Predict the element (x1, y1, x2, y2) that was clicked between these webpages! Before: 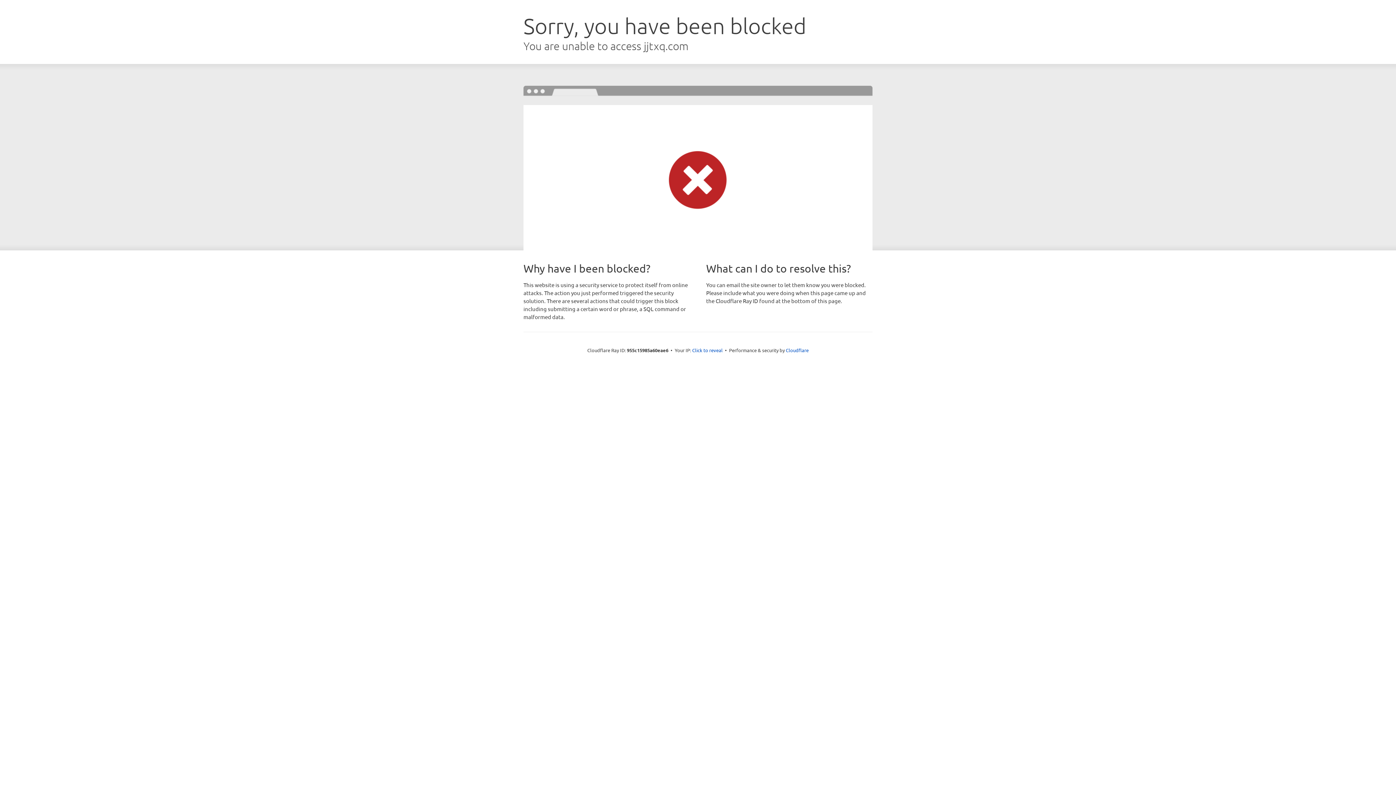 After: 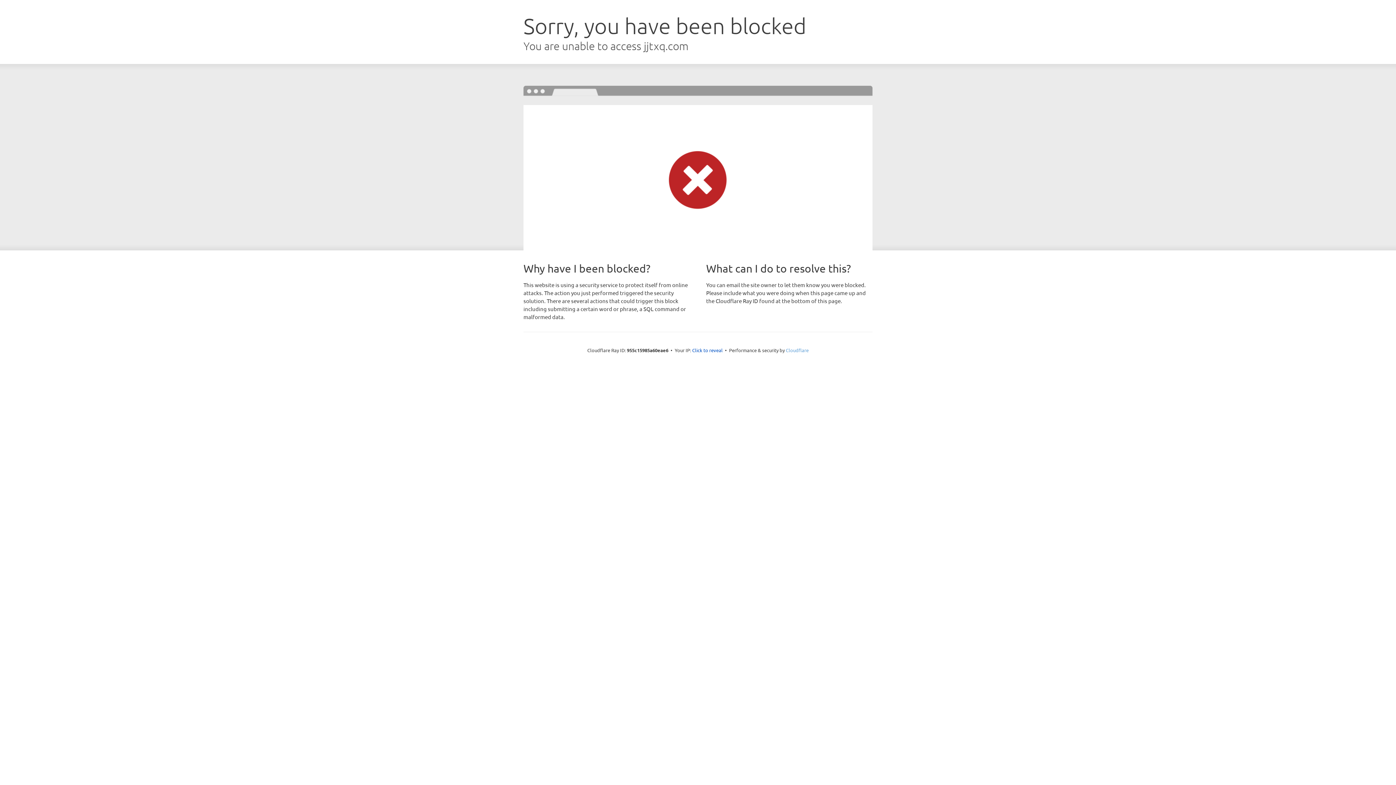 Action: label: Cloudflare bbox: (786, 347, 808, 353)